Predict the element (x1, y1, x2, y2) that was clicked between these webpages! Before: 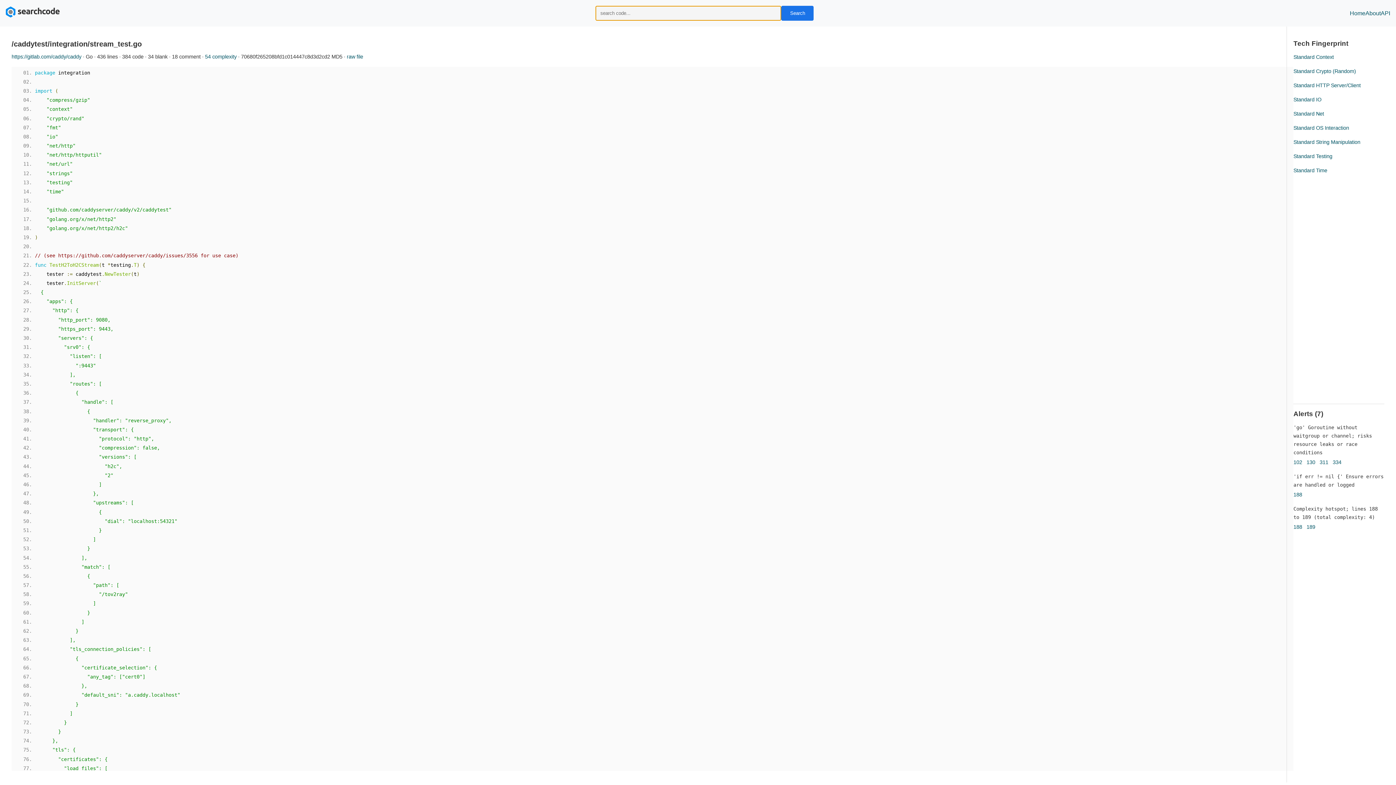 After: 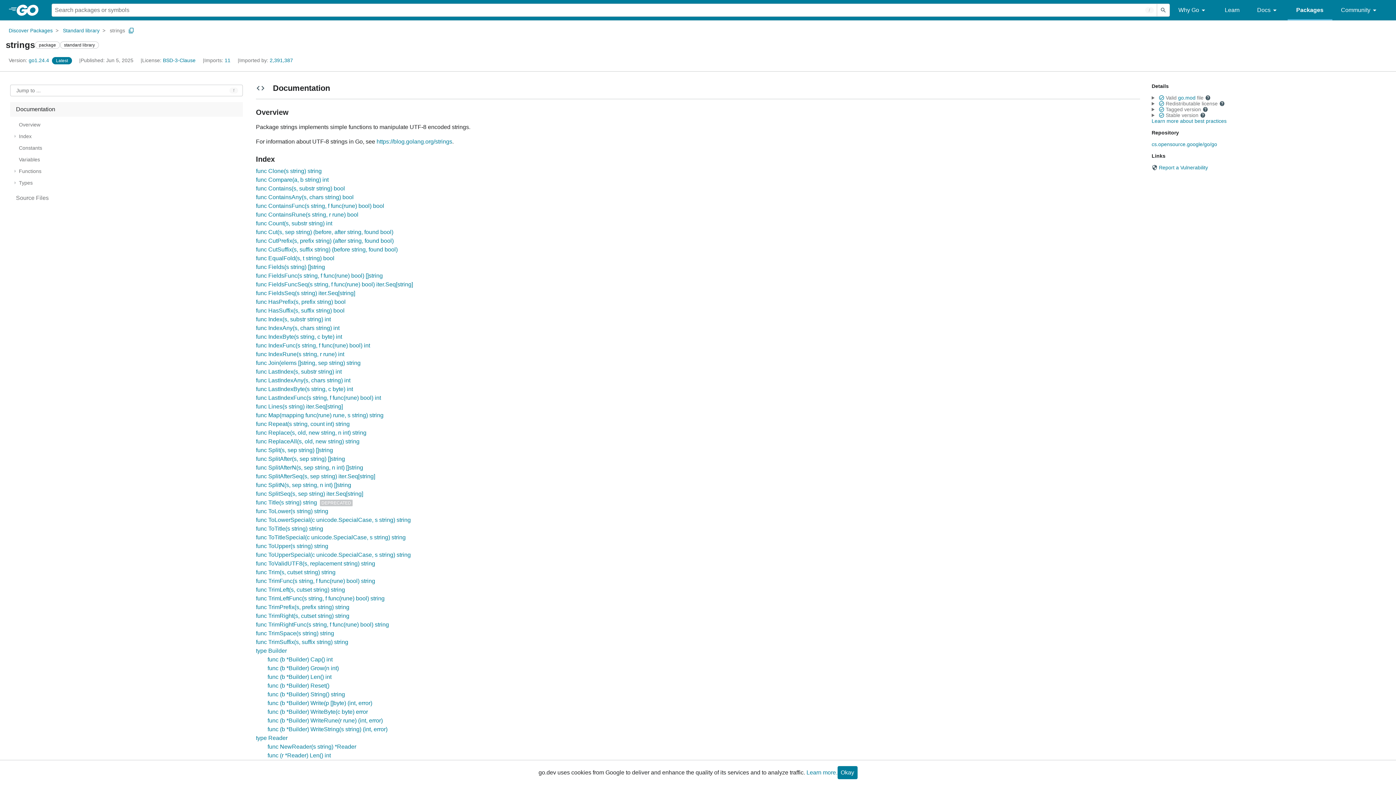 Action: label: Standard String Manipulation bbox: (1293, 139, 1360, 145)